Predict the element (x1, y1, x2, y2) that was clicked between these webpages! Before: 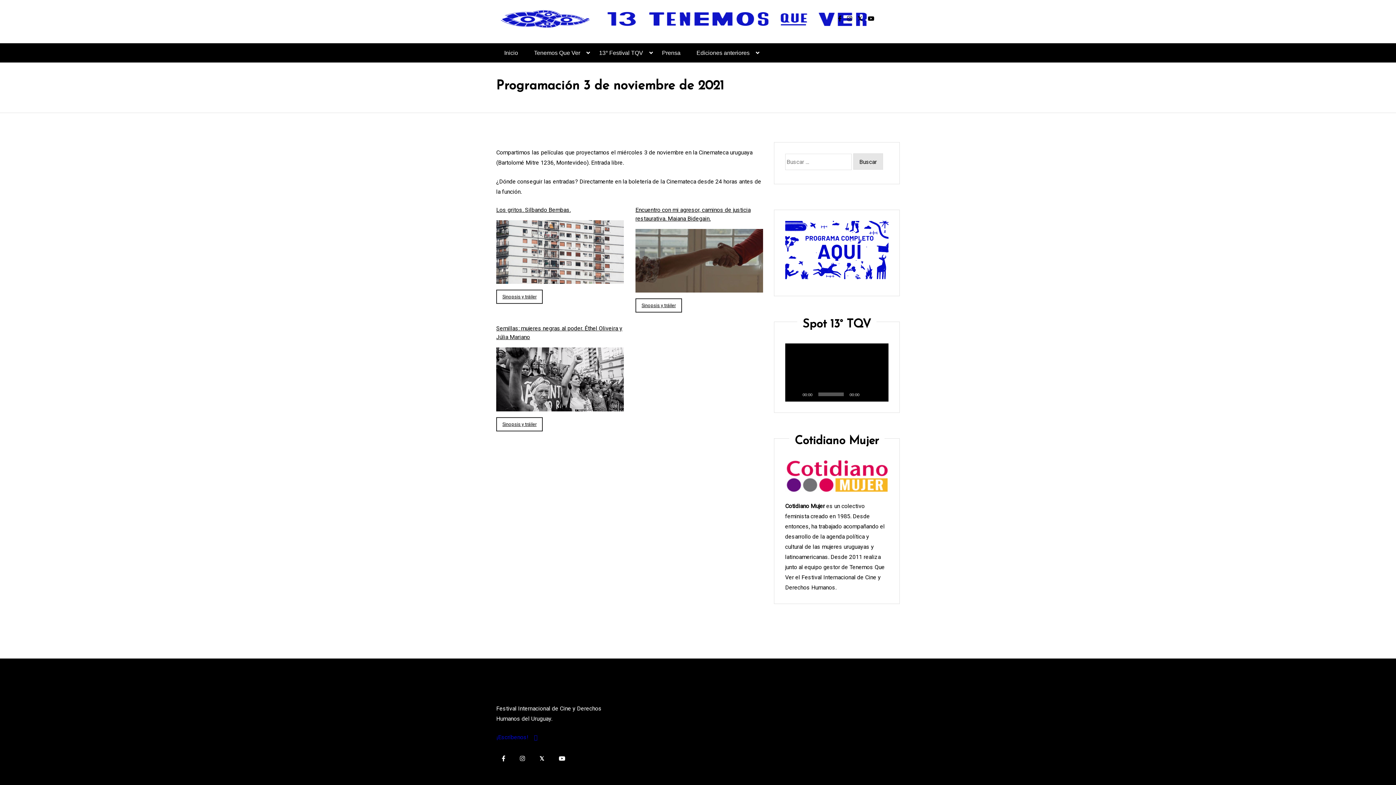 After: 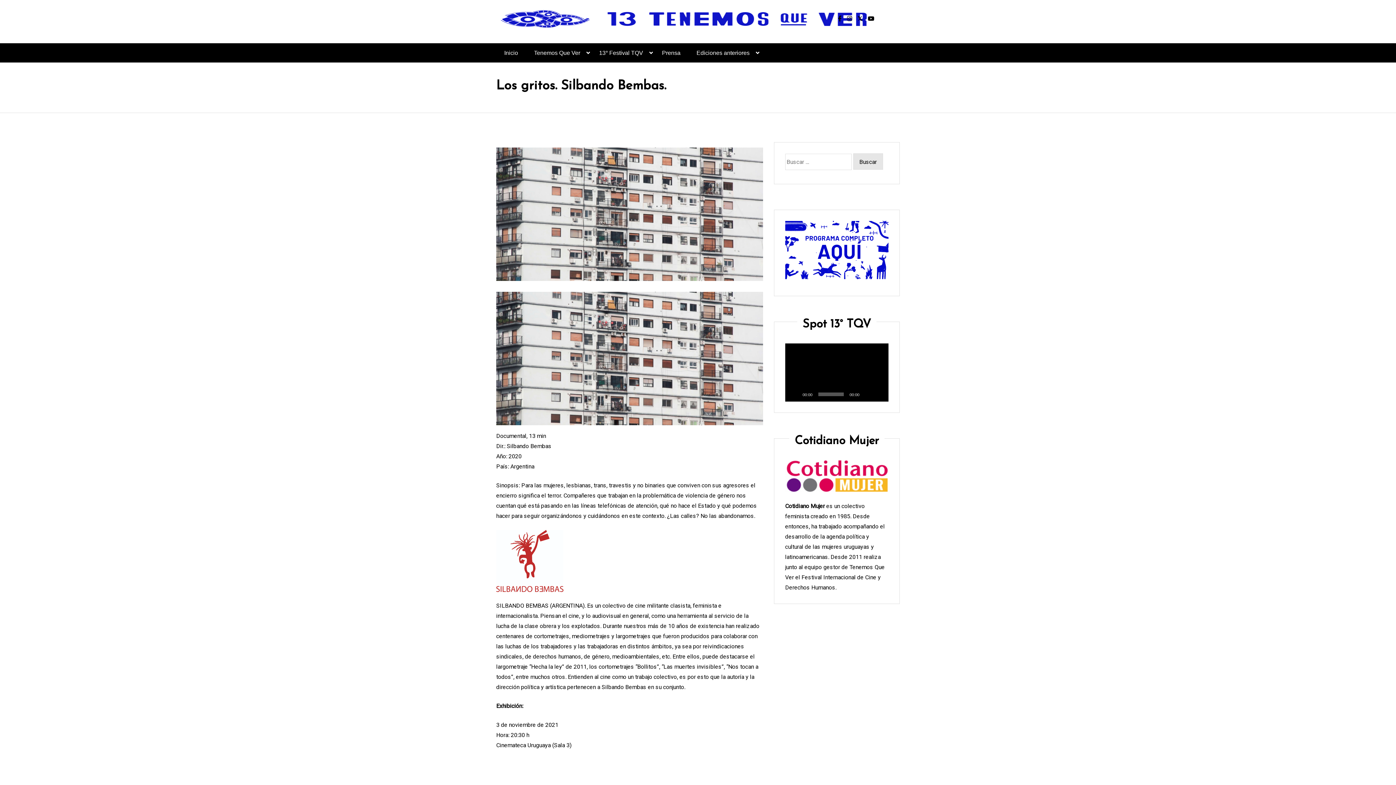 Action: bbox: (496, 205, 570, 214) label: Los gritos. Silbando Bembas.